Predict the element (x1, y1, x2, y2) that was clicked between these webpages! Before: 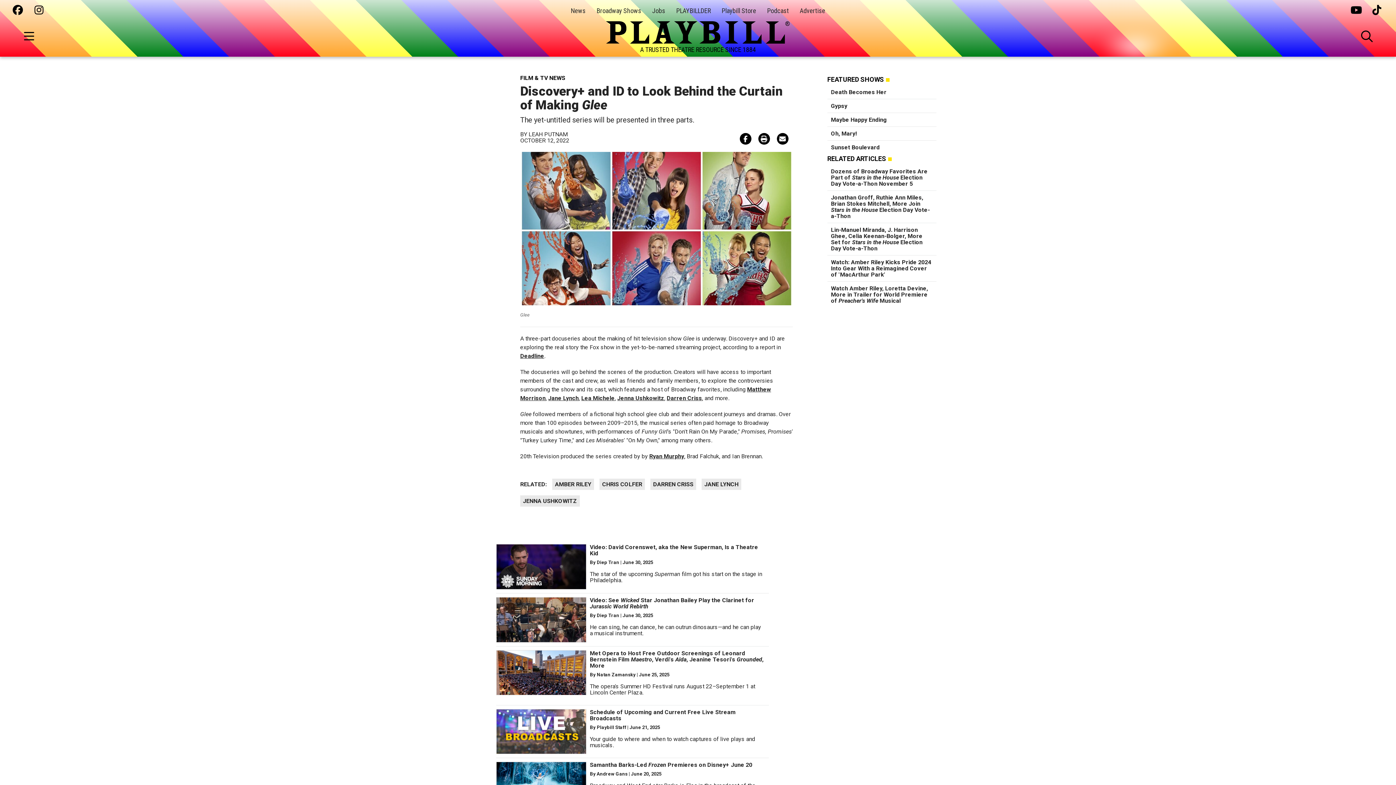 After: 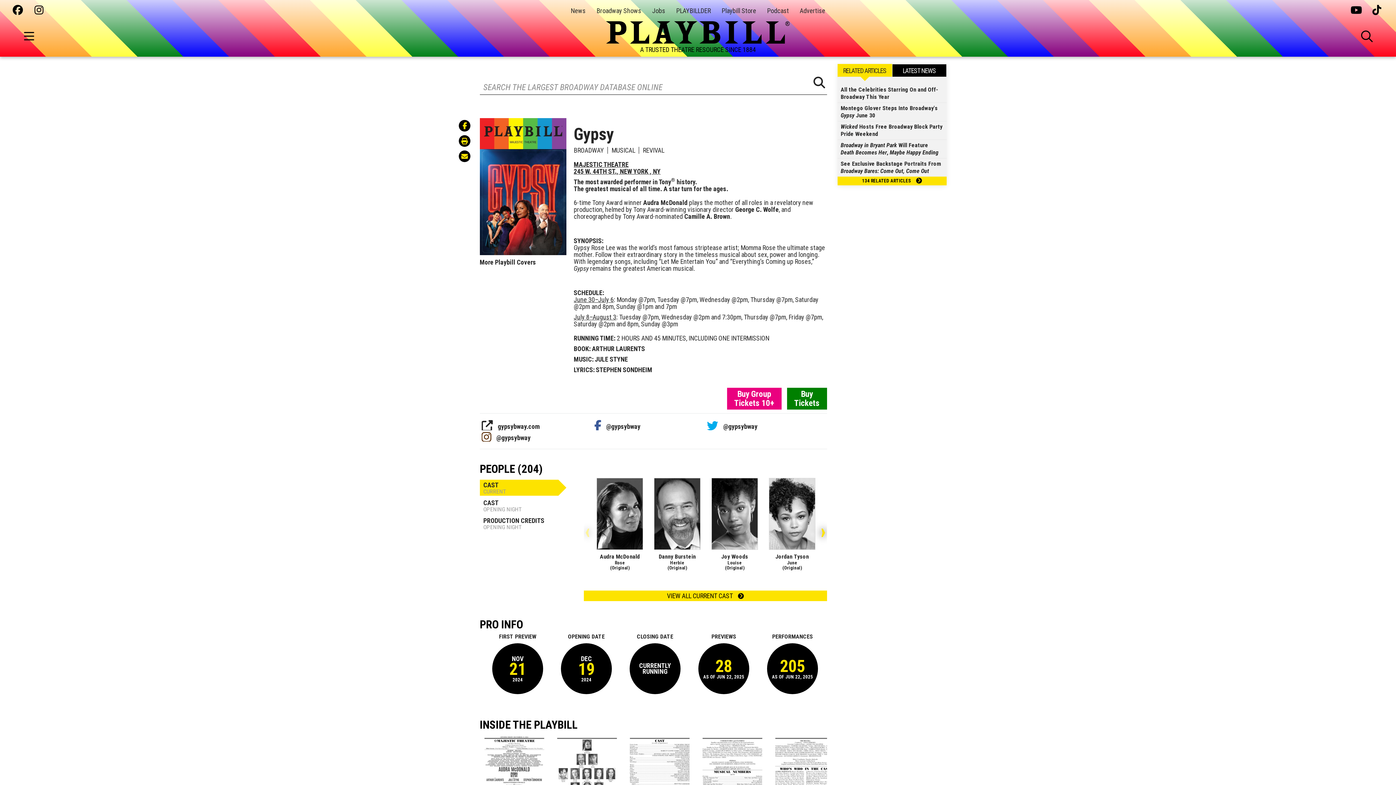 Action: label: Gypsy bbox: (831, 102, 847, 109)